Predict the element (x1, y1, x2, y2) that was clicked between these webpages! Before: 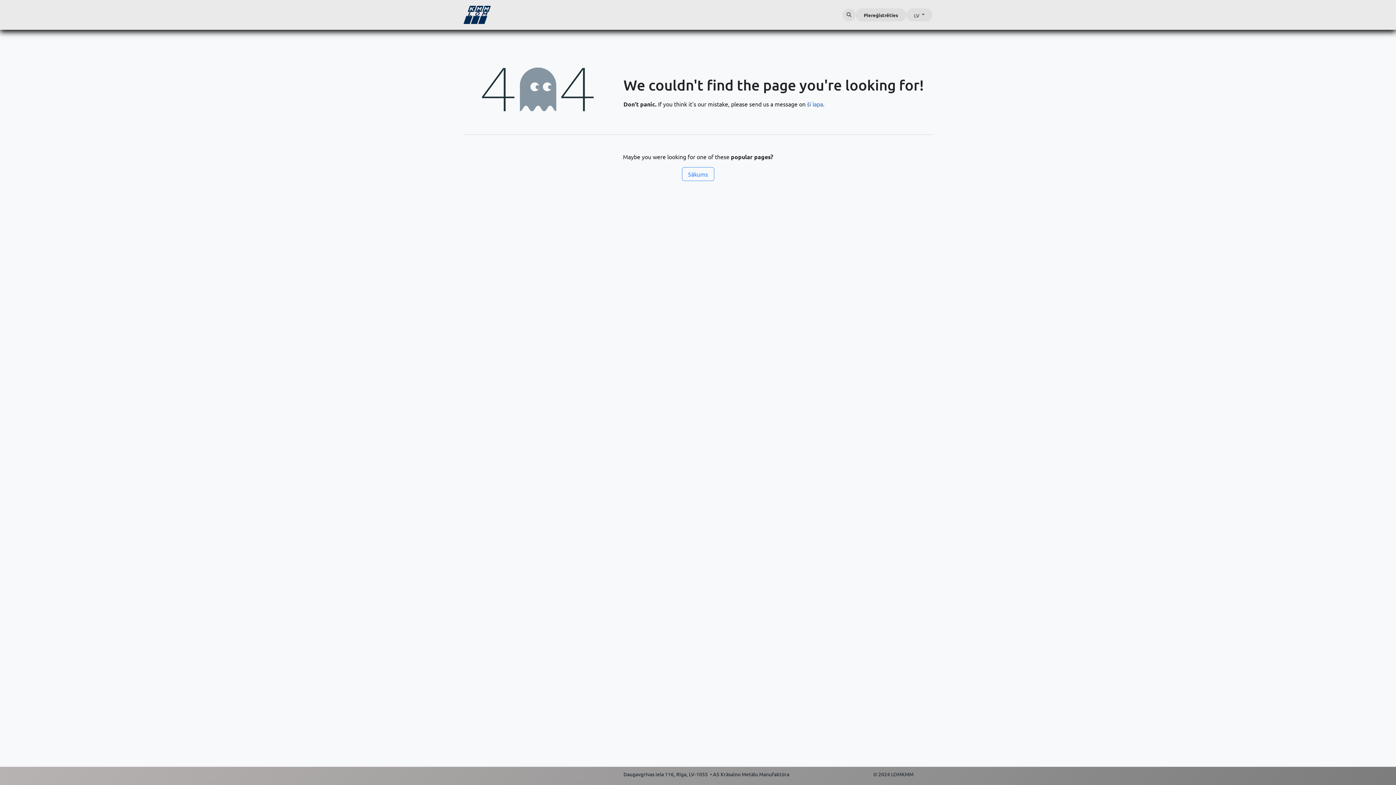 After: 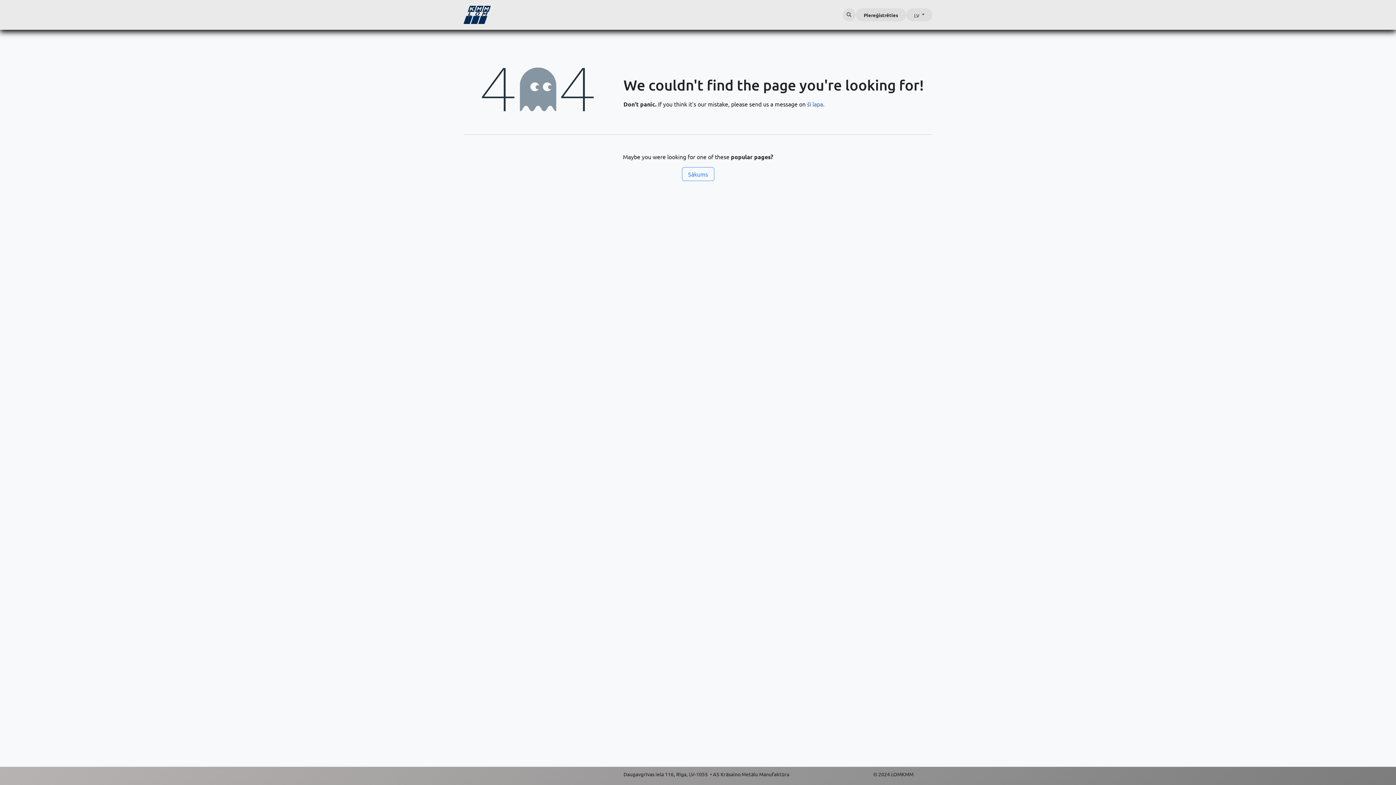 Action: bbox: (648, 8, 681, 21) label: Metāllūžņi 